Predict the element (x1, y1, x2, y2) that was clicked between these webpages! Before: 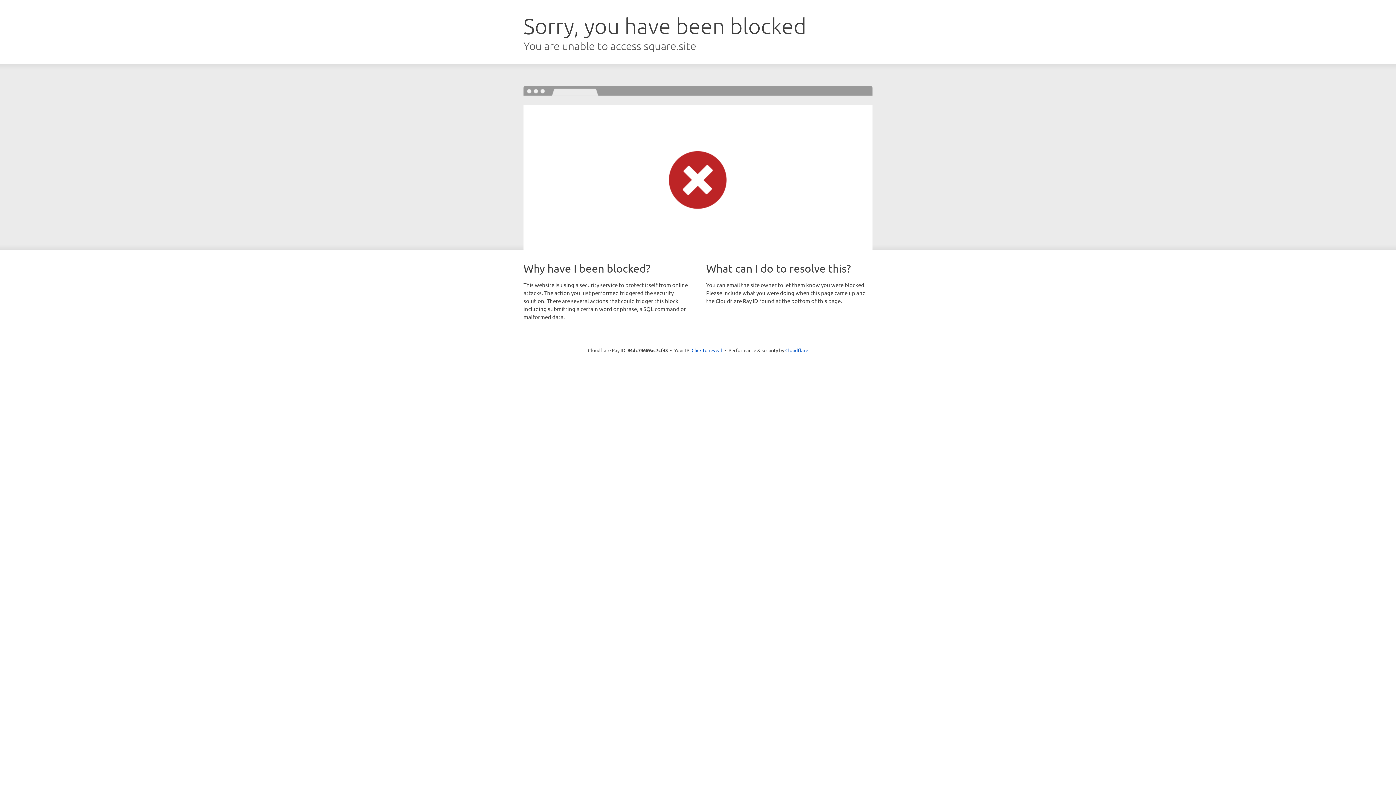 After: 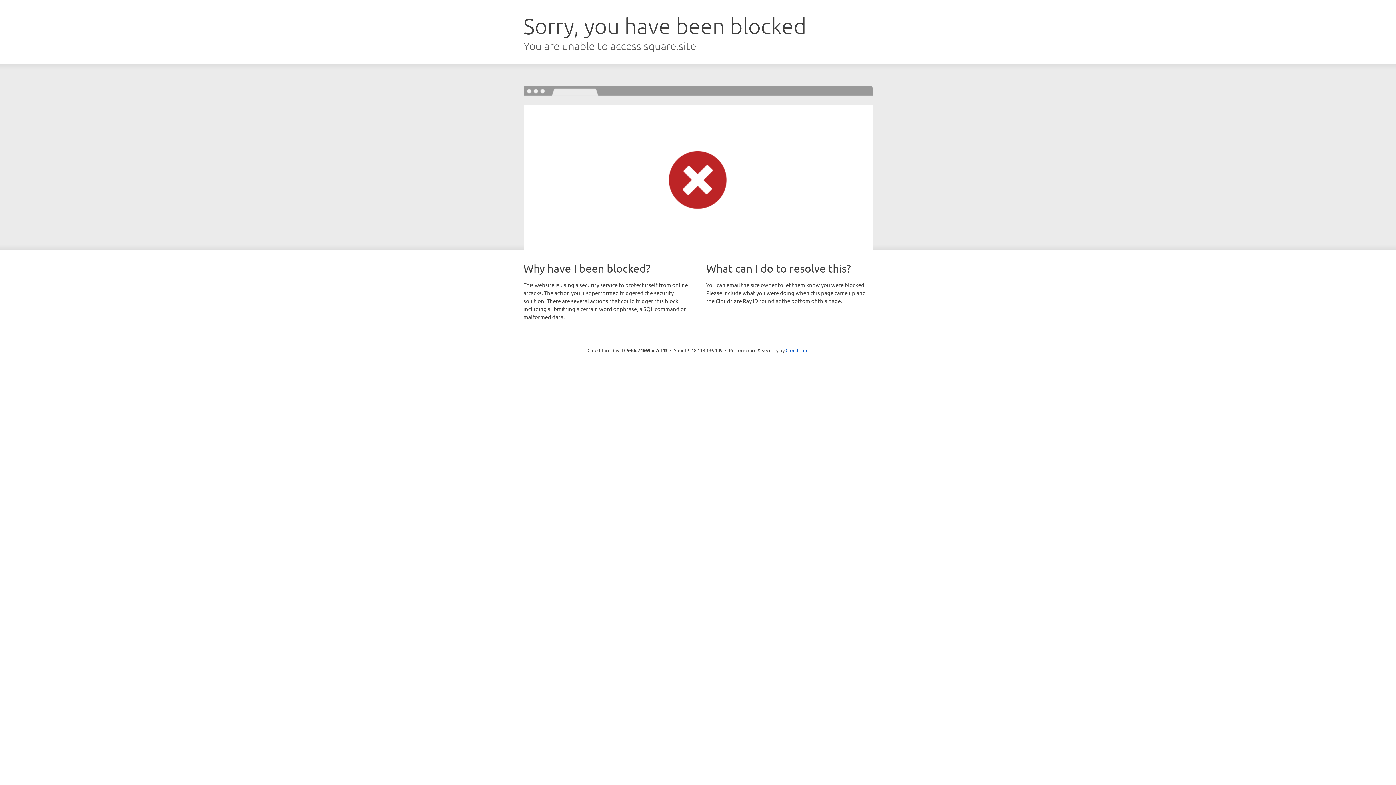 Action: bbox: (691, 346, 722, 353) label: Click to reveal